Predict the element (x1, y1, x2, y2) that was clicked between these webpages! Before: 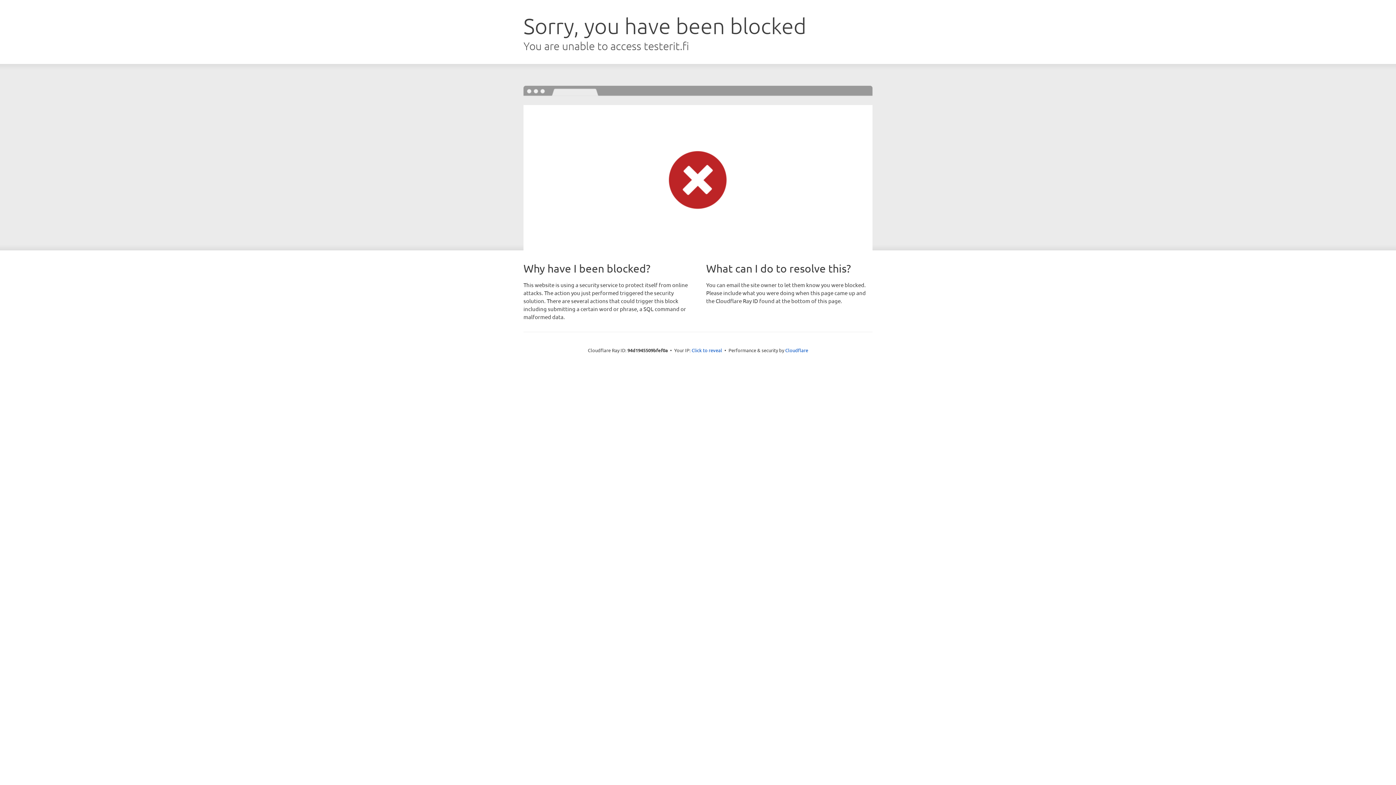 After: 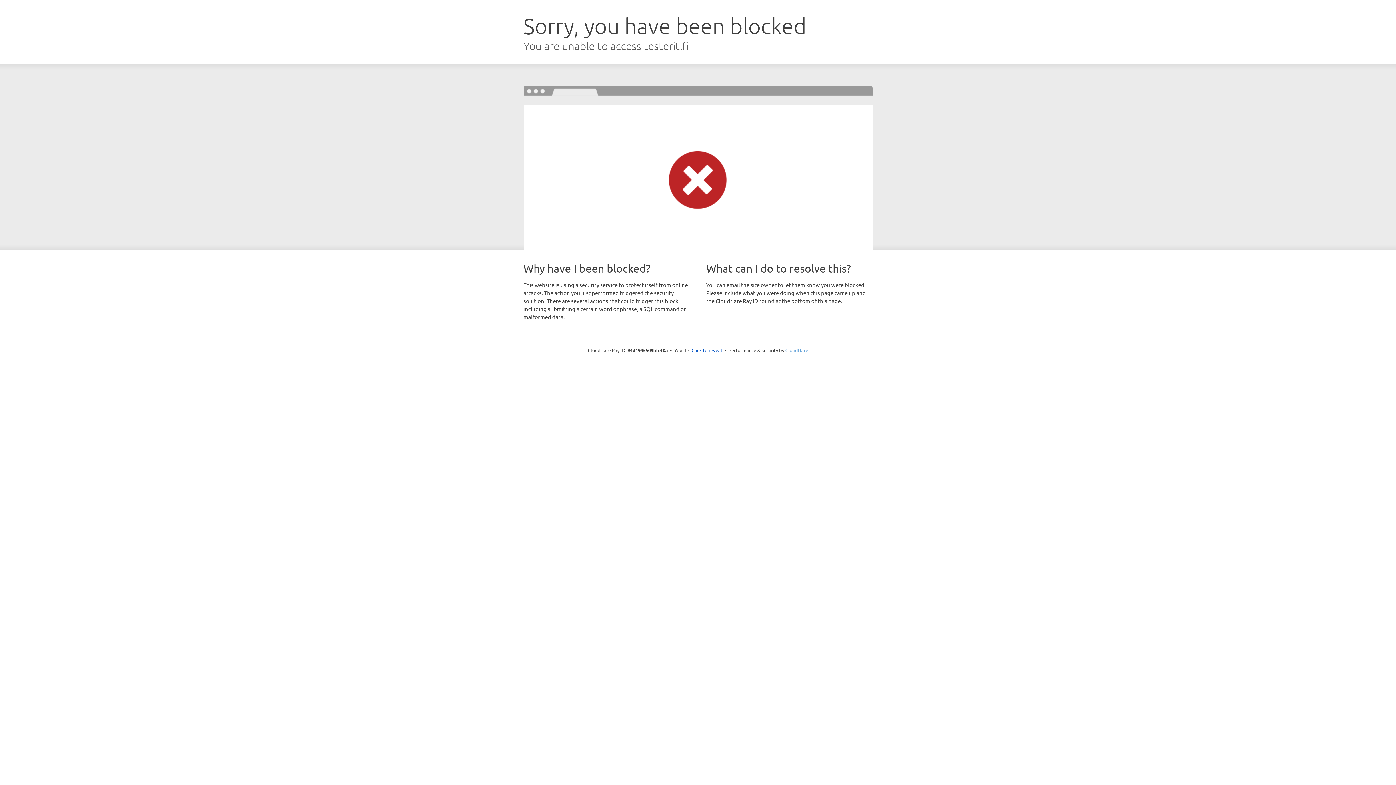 Action: label: Cloudflare bbox: (785, 347, 808, 353)